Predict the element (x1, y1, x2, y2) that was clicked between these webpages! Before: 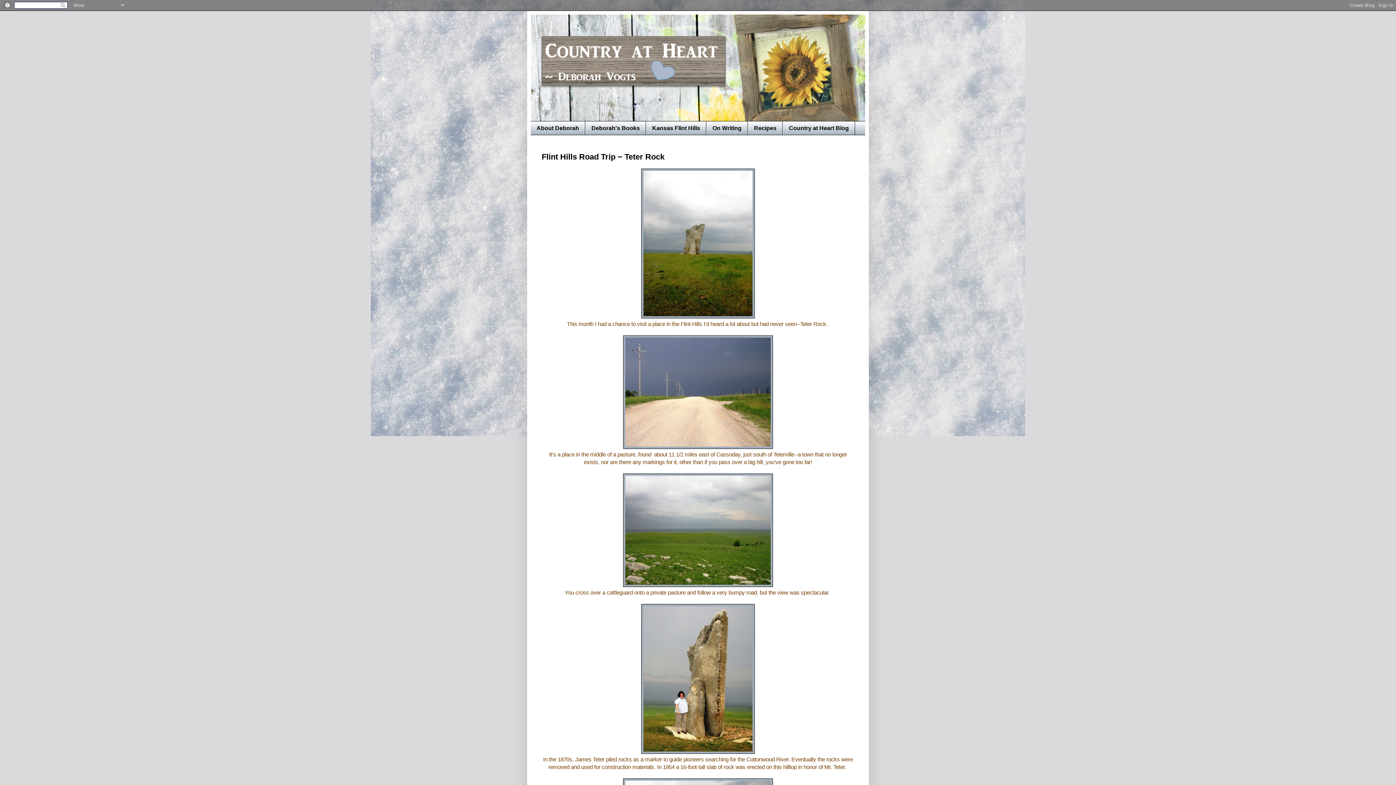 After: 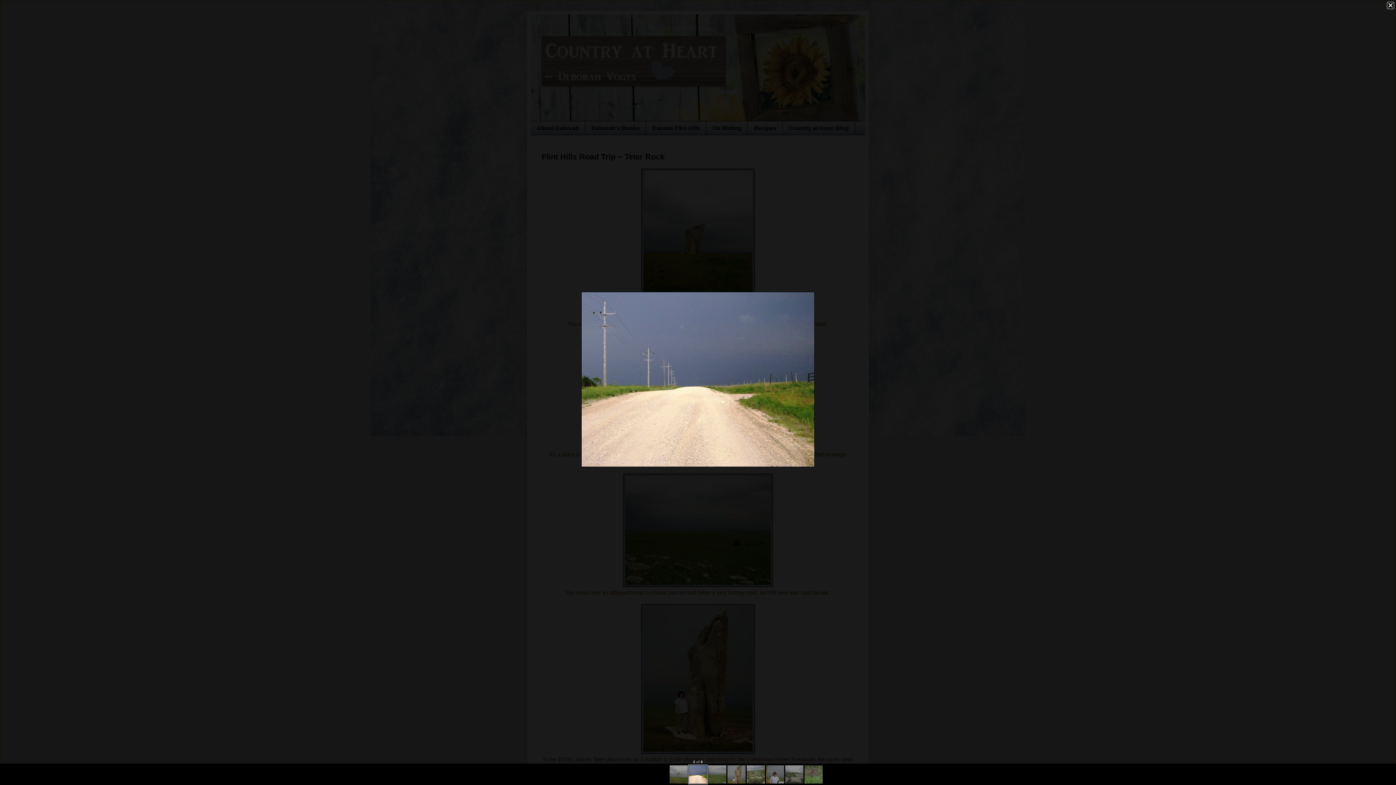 Action: bbox: (623, 443, 773, 450)